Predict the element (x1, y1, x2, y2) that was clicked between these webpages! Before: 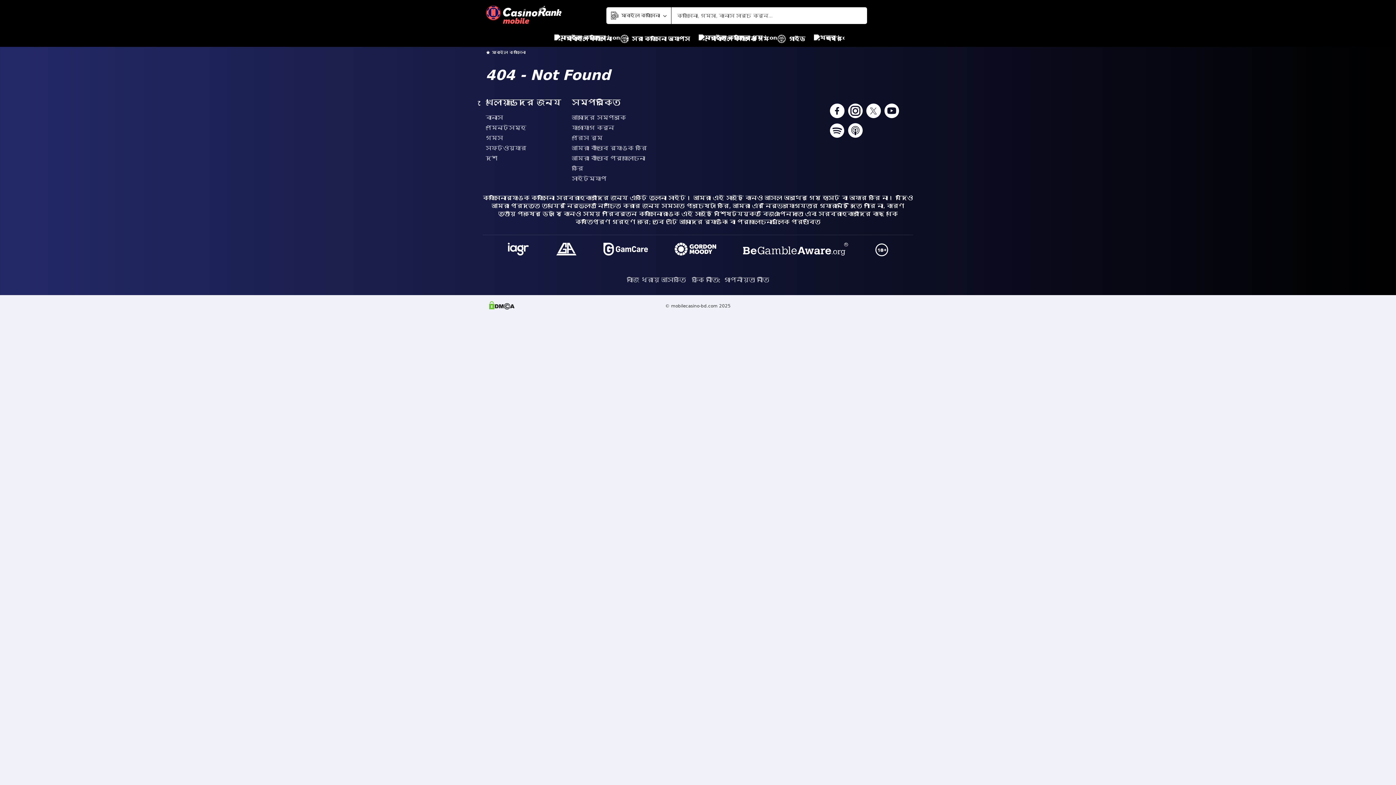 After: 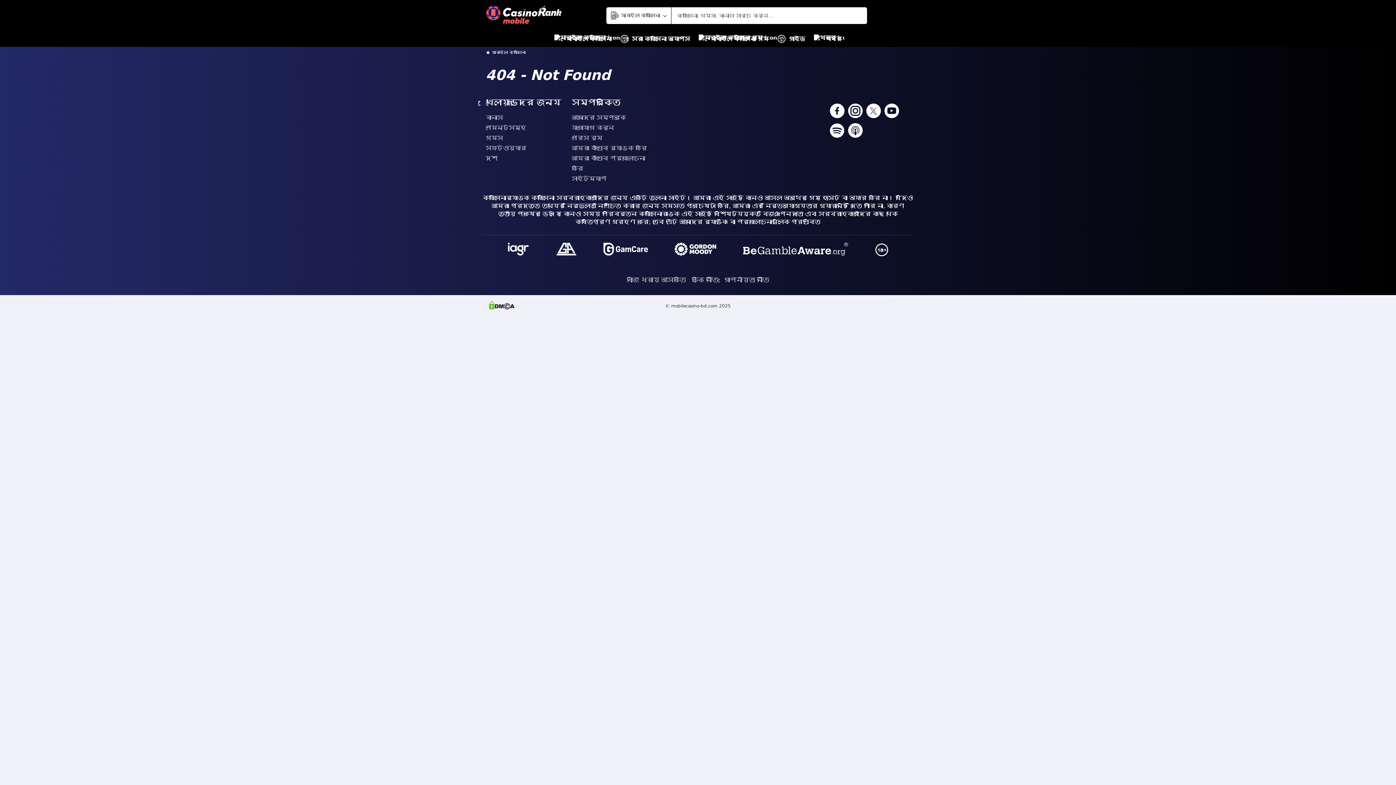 Action: bbox: (848, 103, 862, 119)